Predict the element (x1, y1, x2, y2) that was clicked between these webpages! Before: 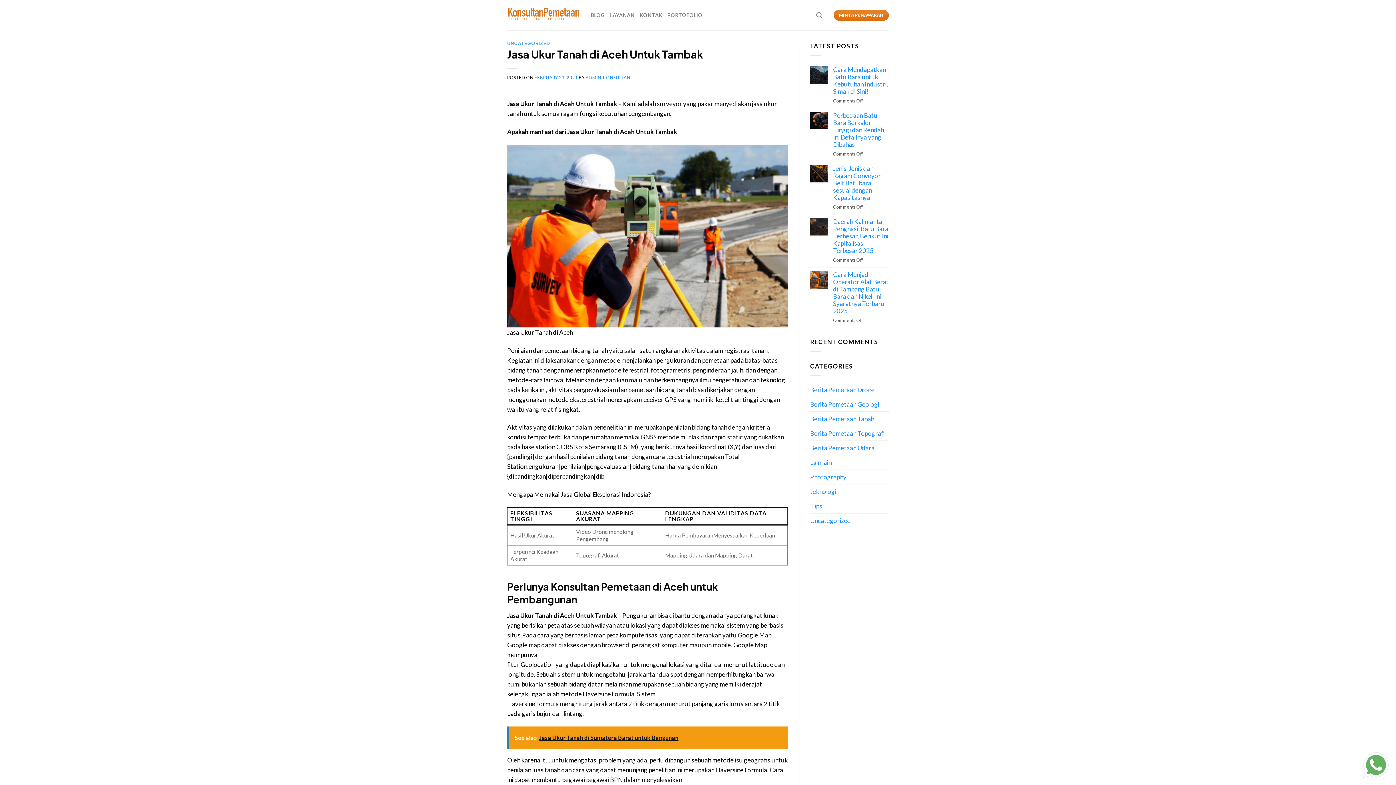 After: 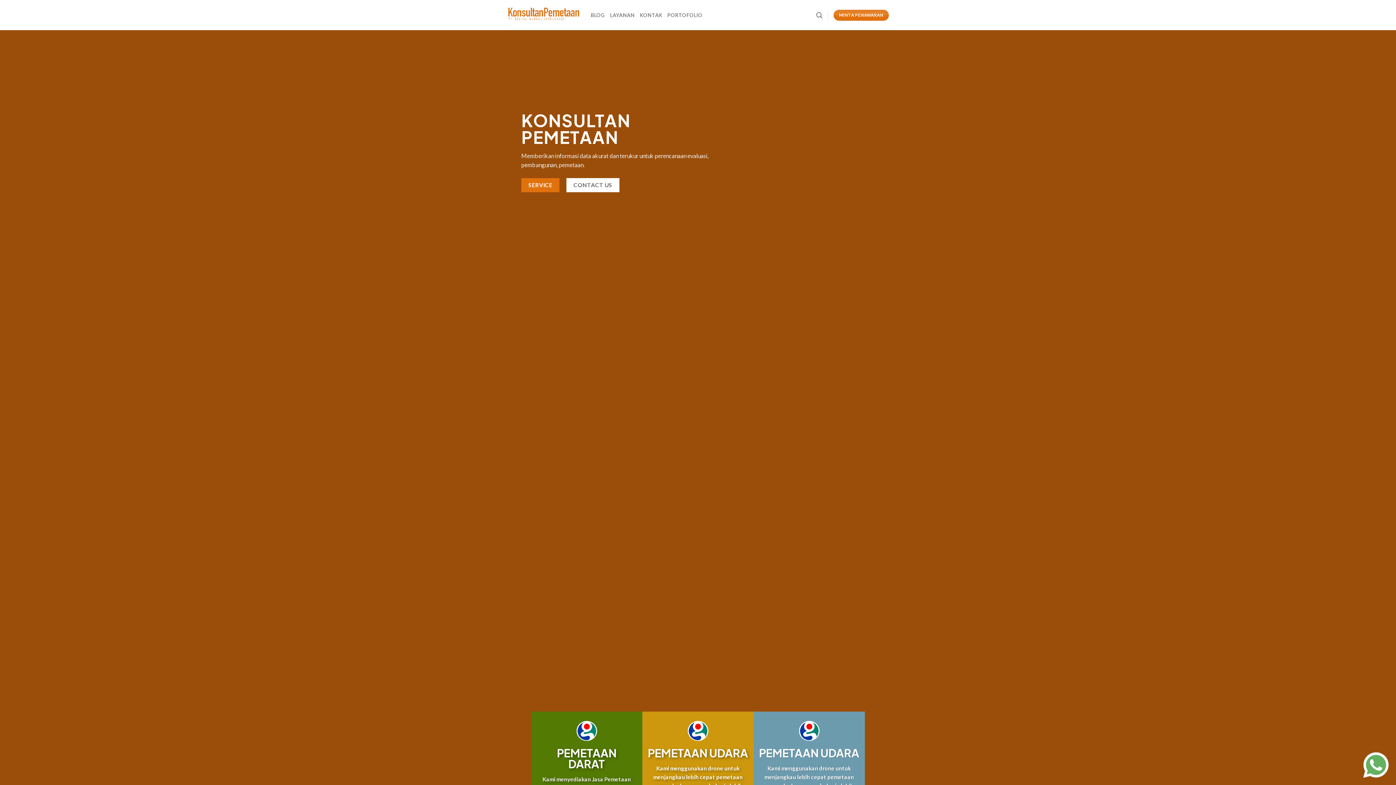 Action: bbox: (507, 6, 580, 24)